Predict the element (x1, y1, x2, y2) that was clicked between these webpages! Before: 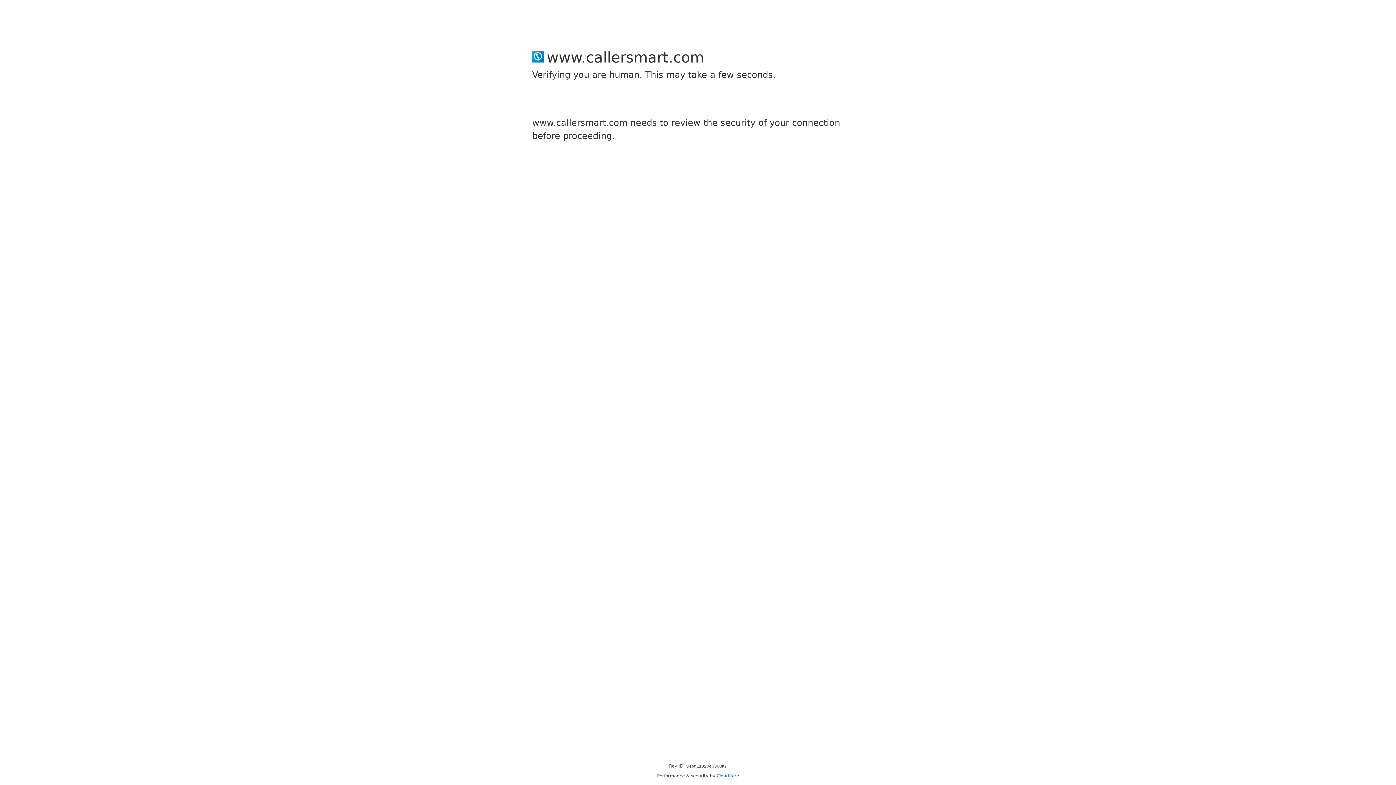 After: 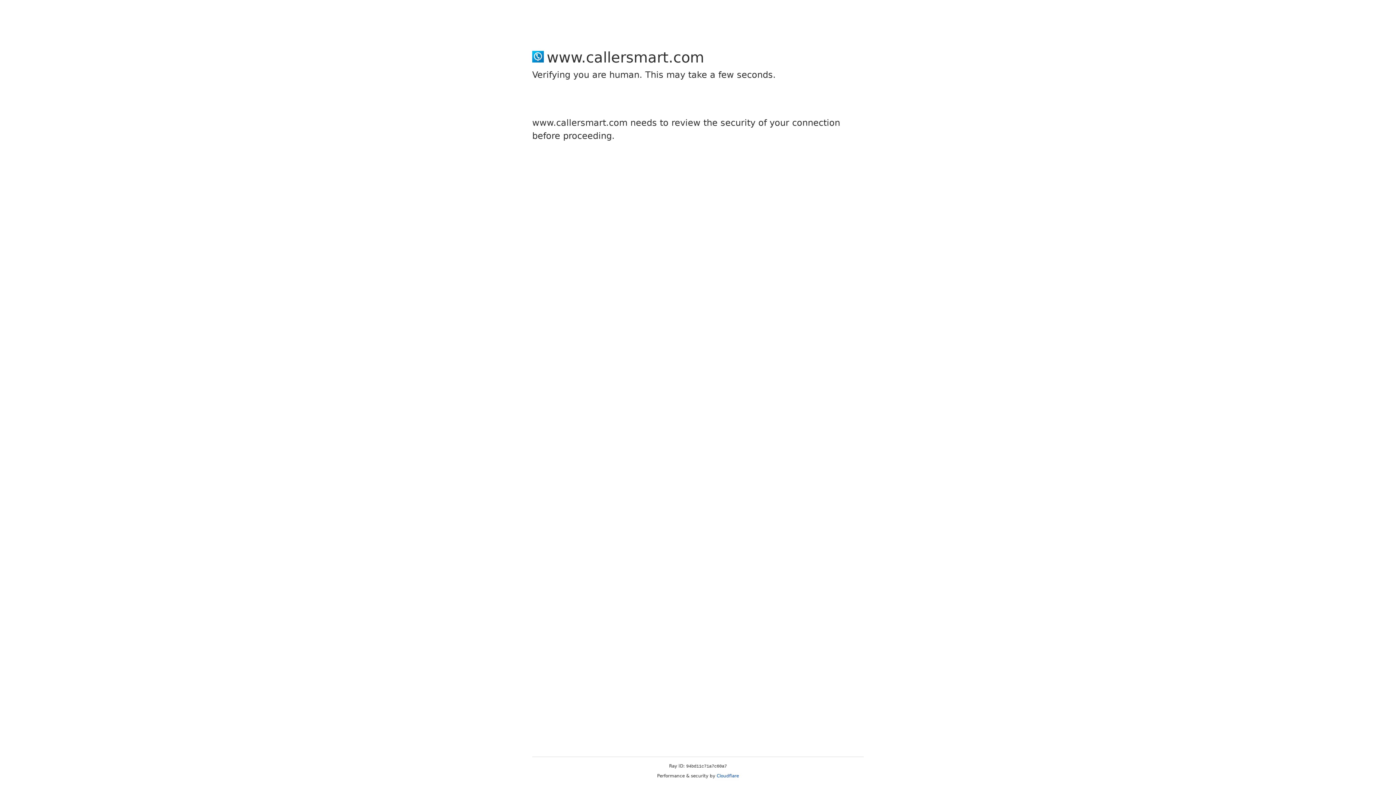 Action: bbox: (716, 773, 739, 778) label: Cloudflare